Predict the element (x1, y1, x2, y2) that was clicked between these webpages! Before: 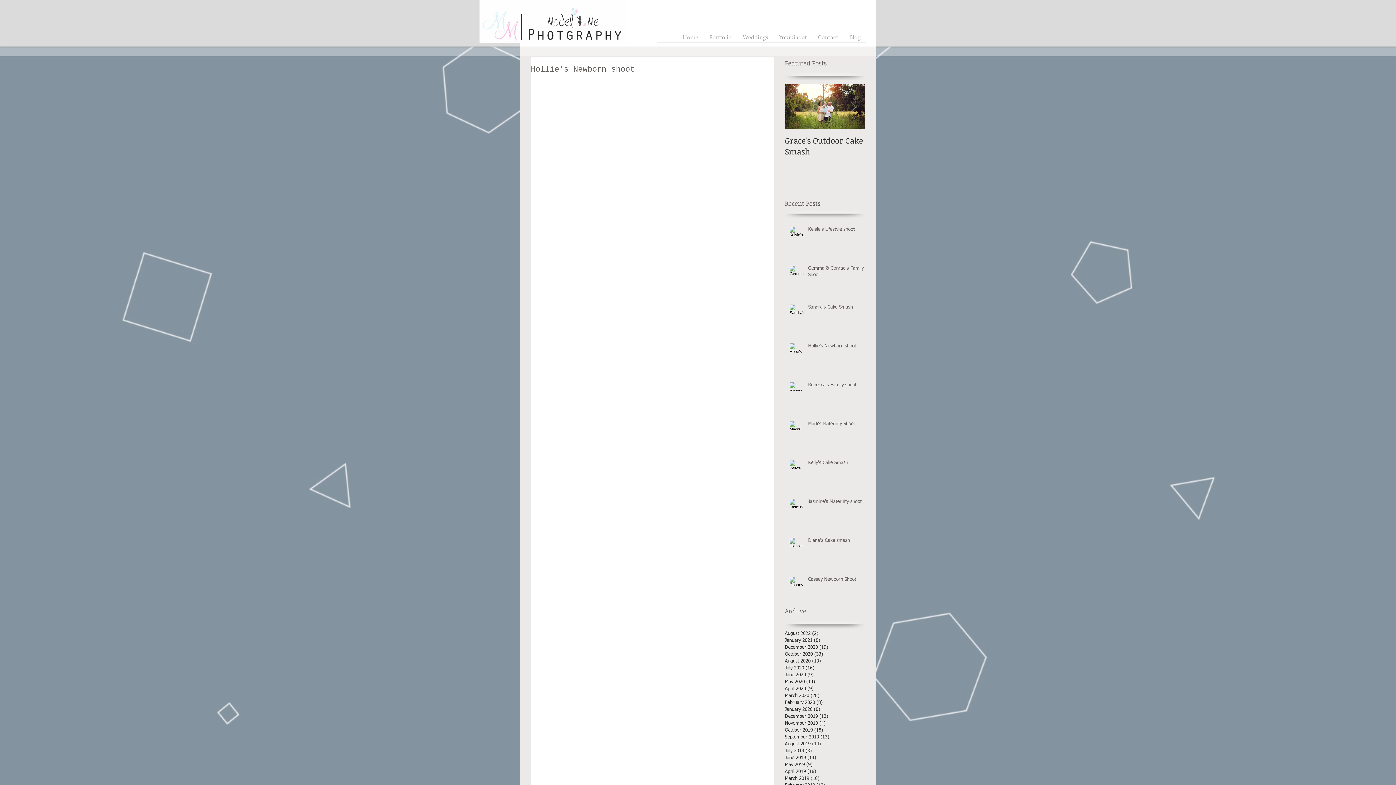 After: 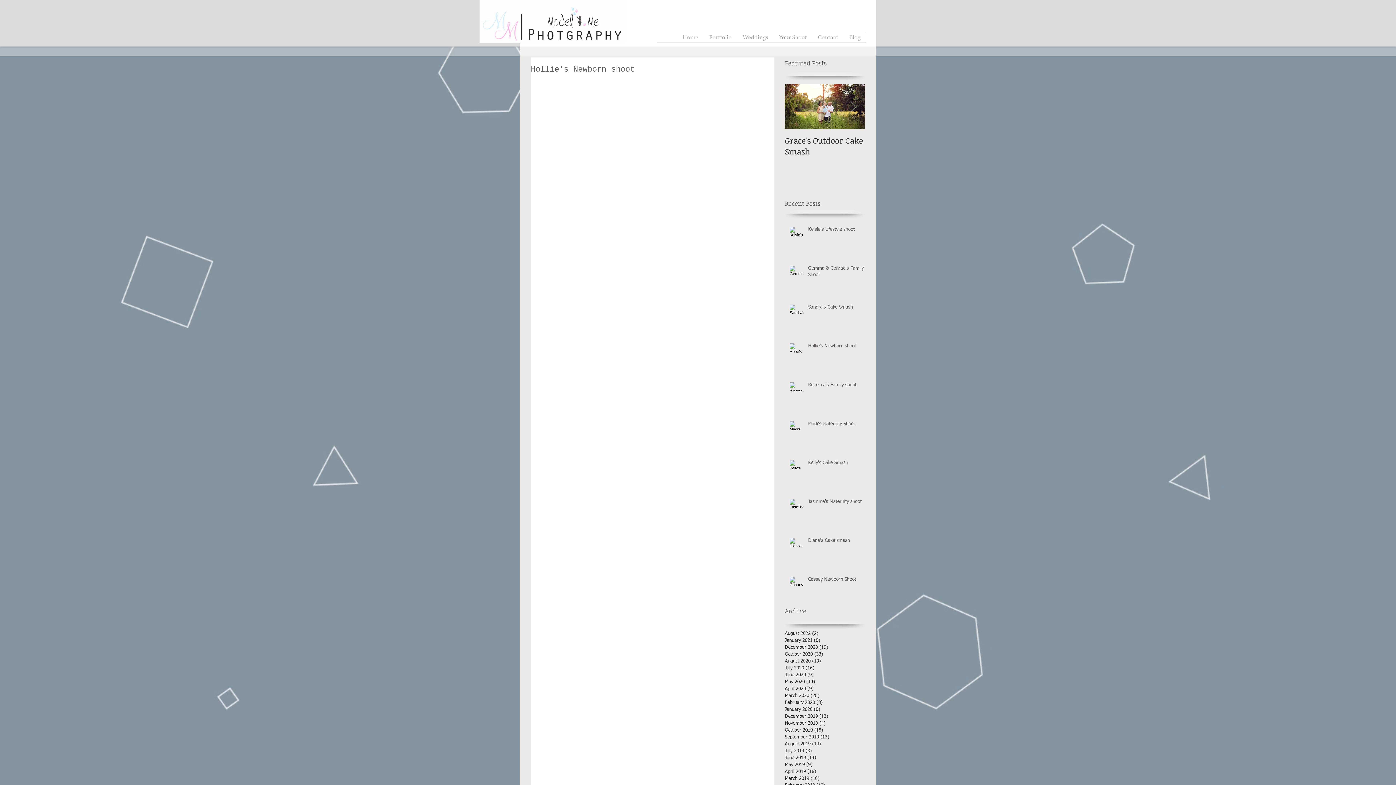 Action: label: Hollie's Newborn shoot bbox: (808, 343, 869, 352)